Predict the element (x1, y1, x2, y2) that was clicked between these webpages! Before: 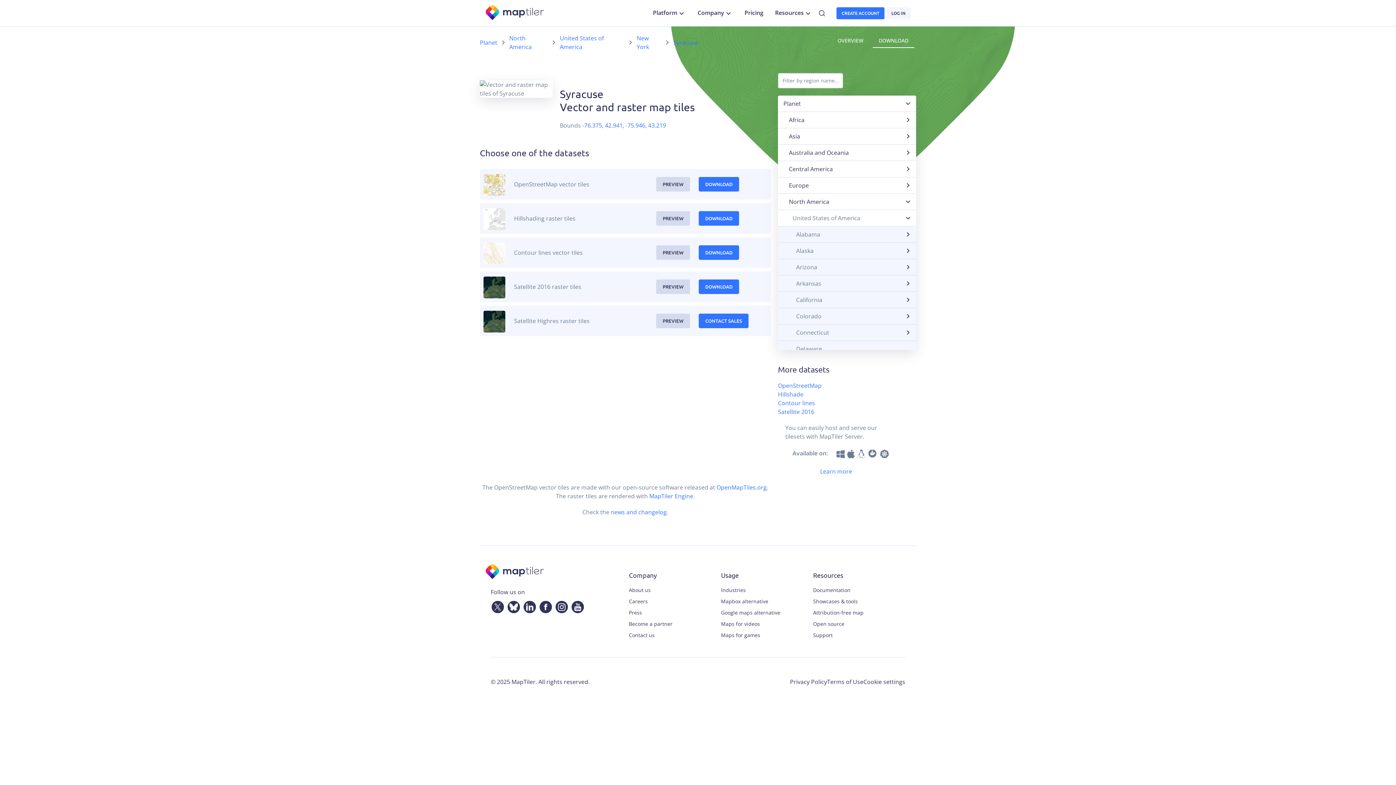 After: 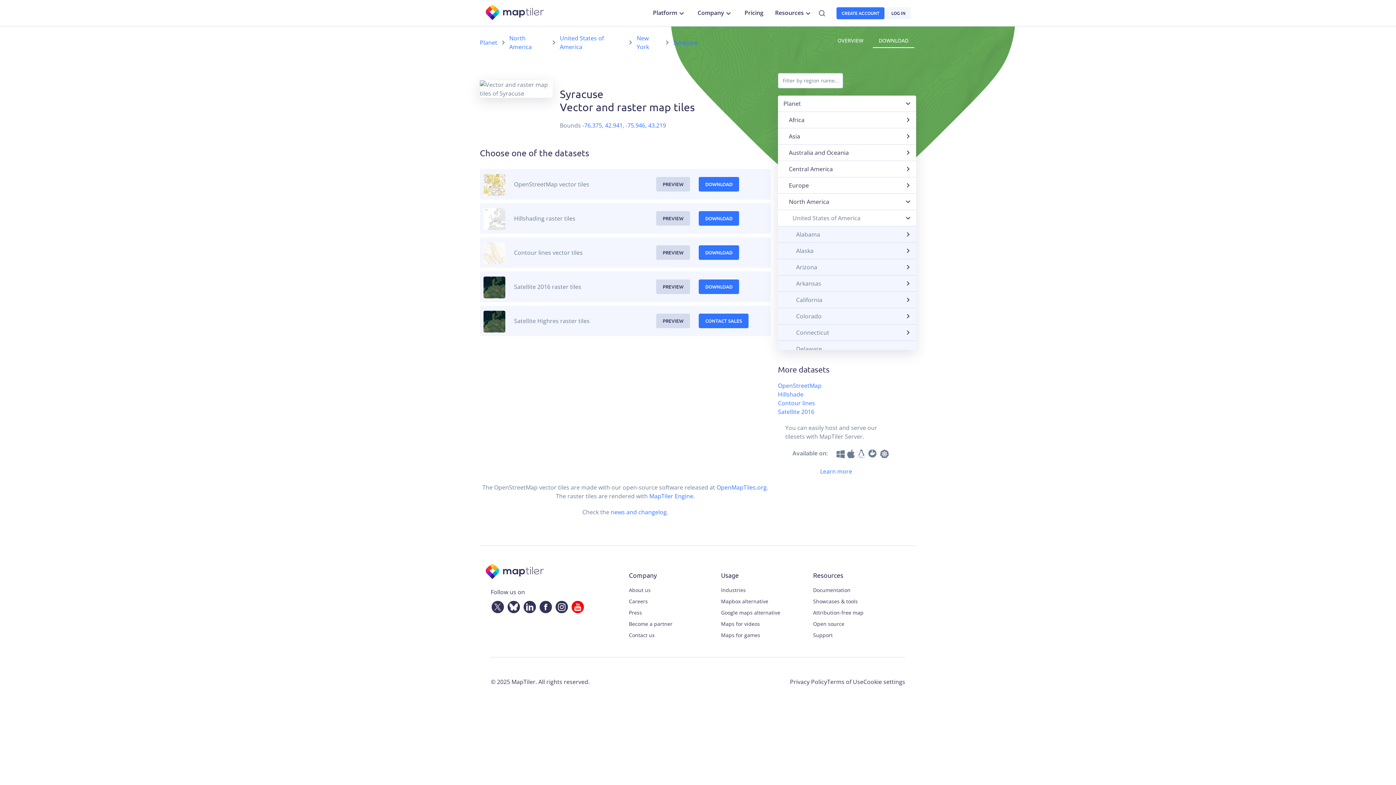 Action: label: YouTube bbox: (571, 601, 581, 610)